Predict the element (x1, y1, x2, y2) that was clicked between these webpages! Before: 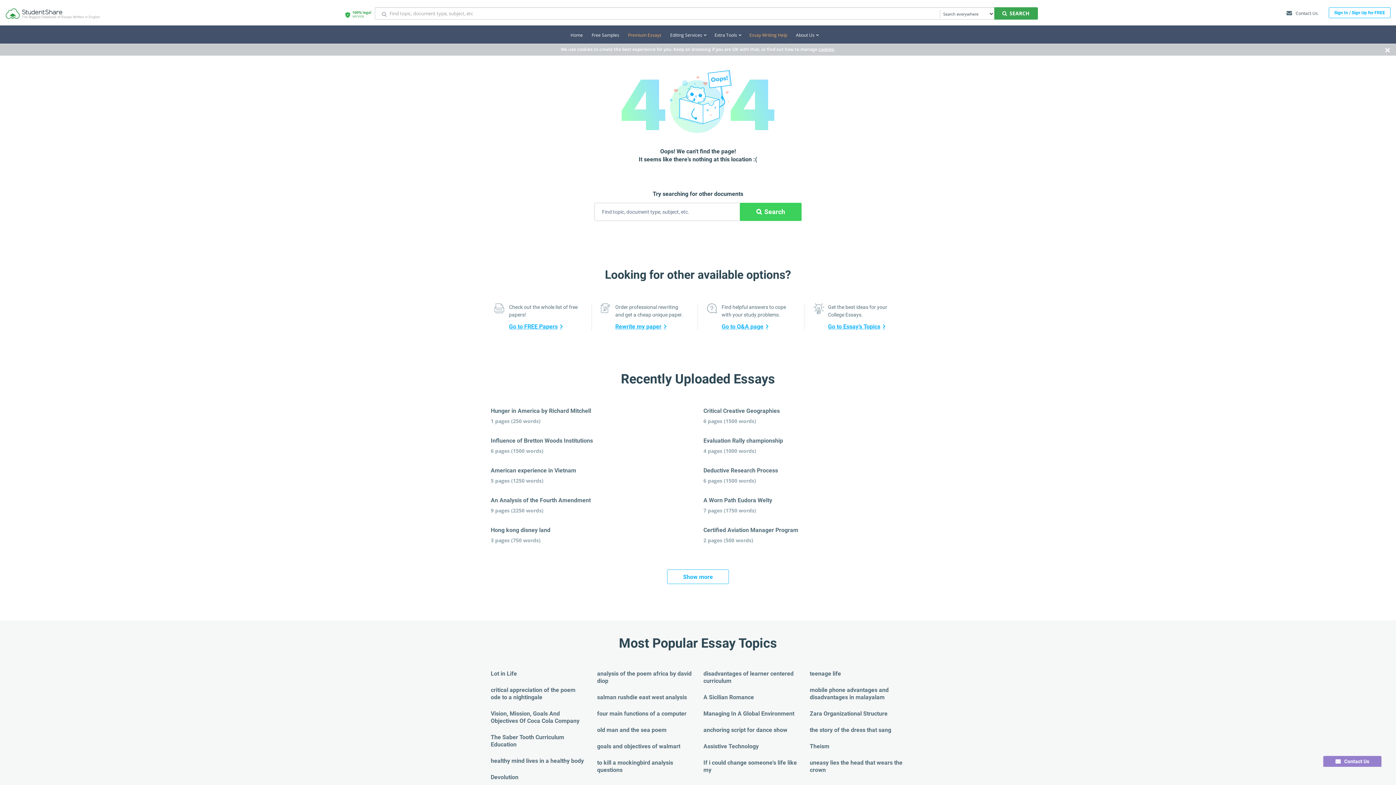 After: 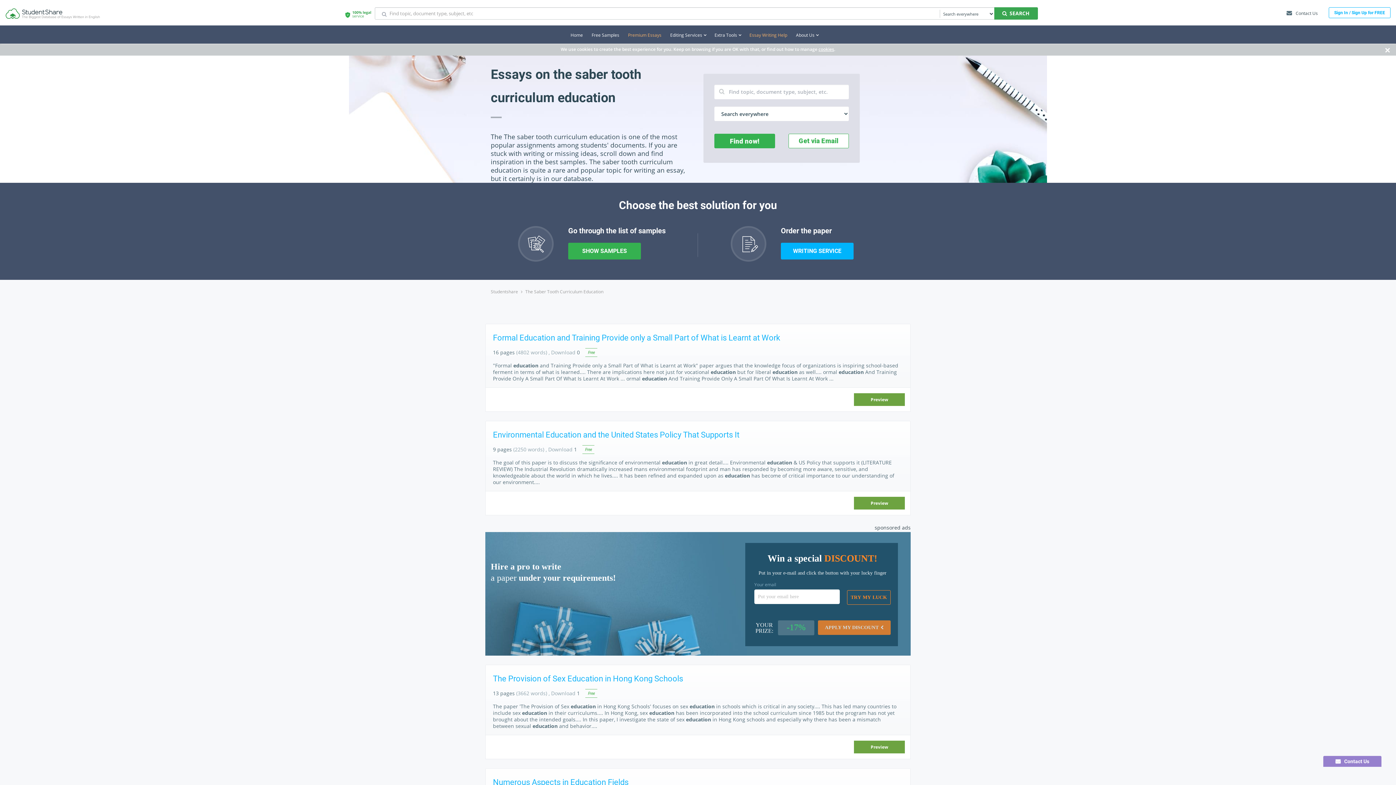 Action: label: The Saber Tooth Curriculum Education bbox: (490, 734, 586, 748)